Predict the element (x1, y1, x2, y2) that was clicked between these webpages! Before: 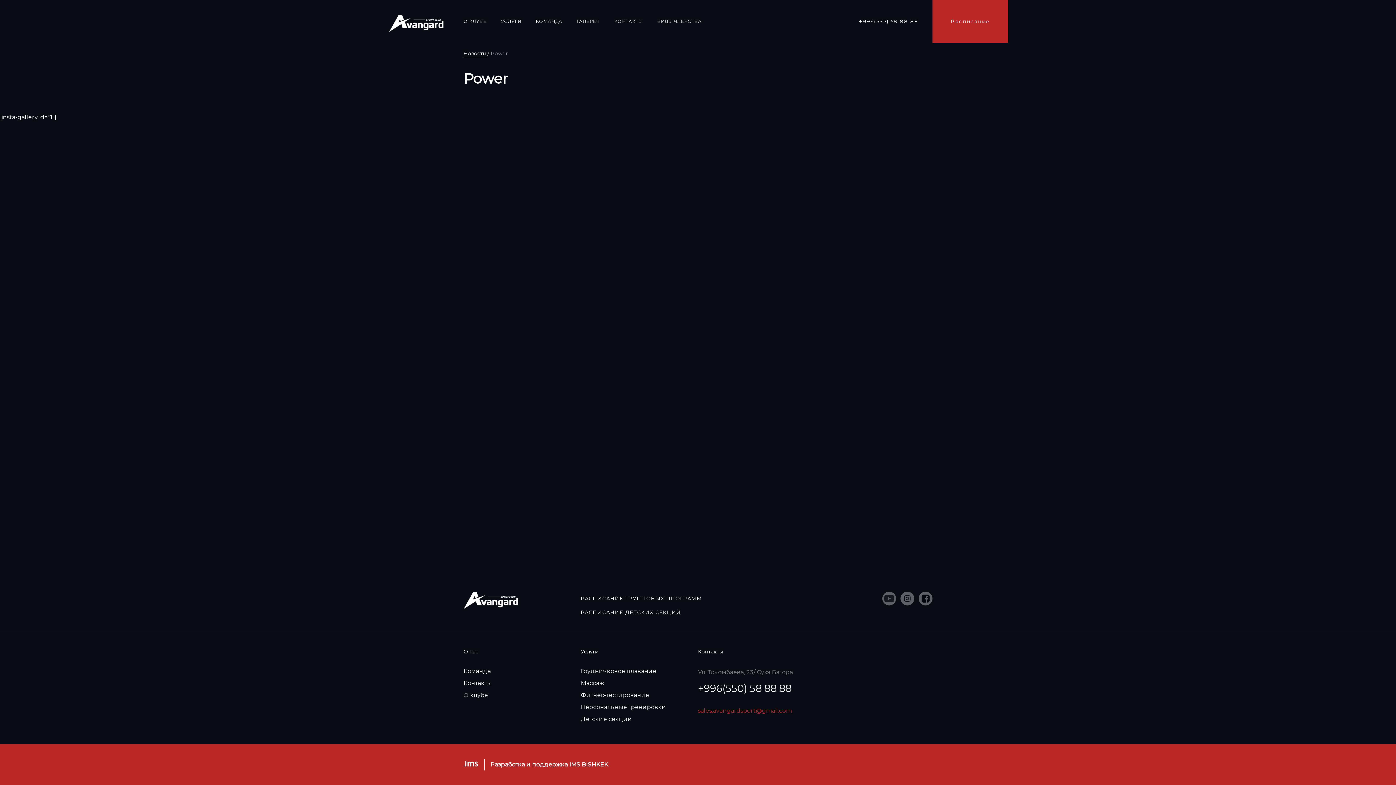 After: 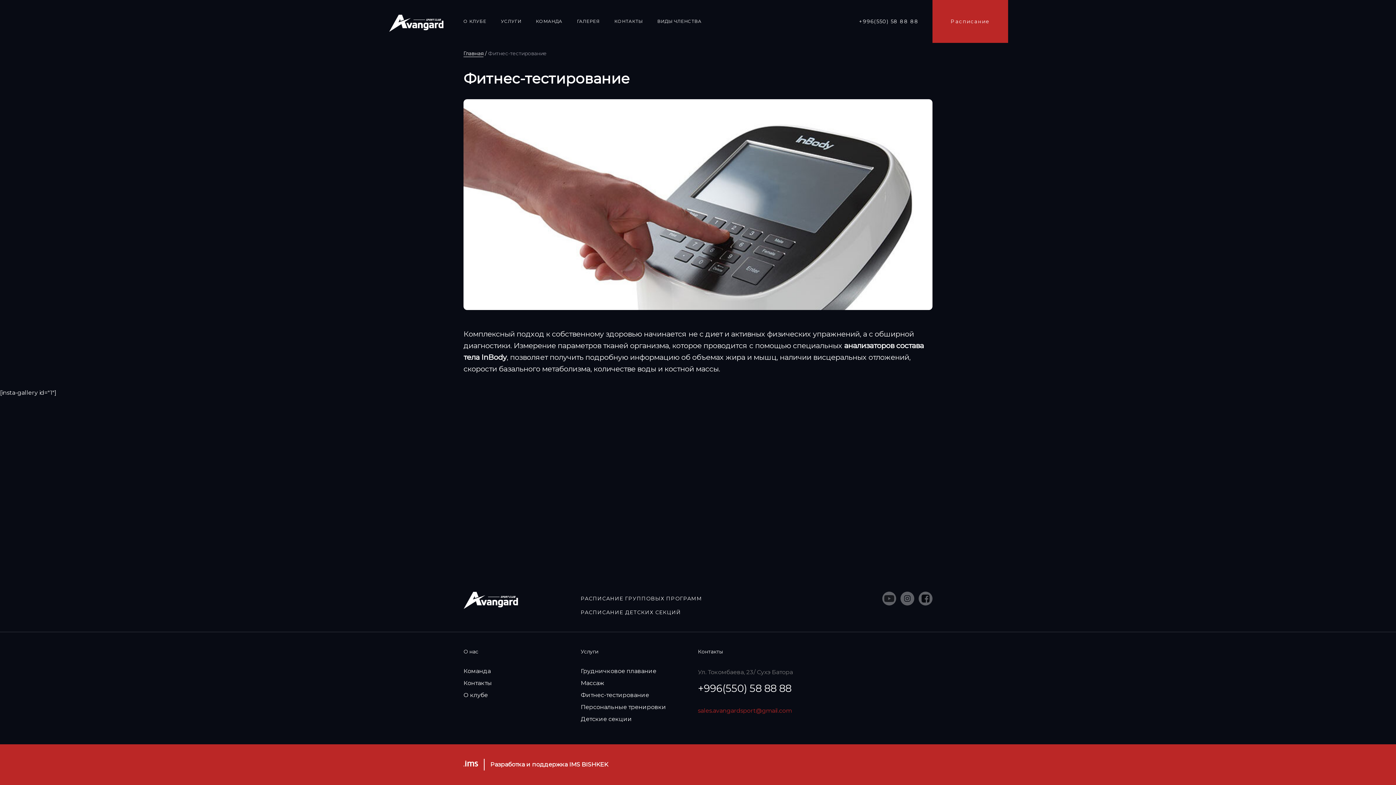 Action: label: Фитнес-тестирование bbox: (580, 692, 649, 698)